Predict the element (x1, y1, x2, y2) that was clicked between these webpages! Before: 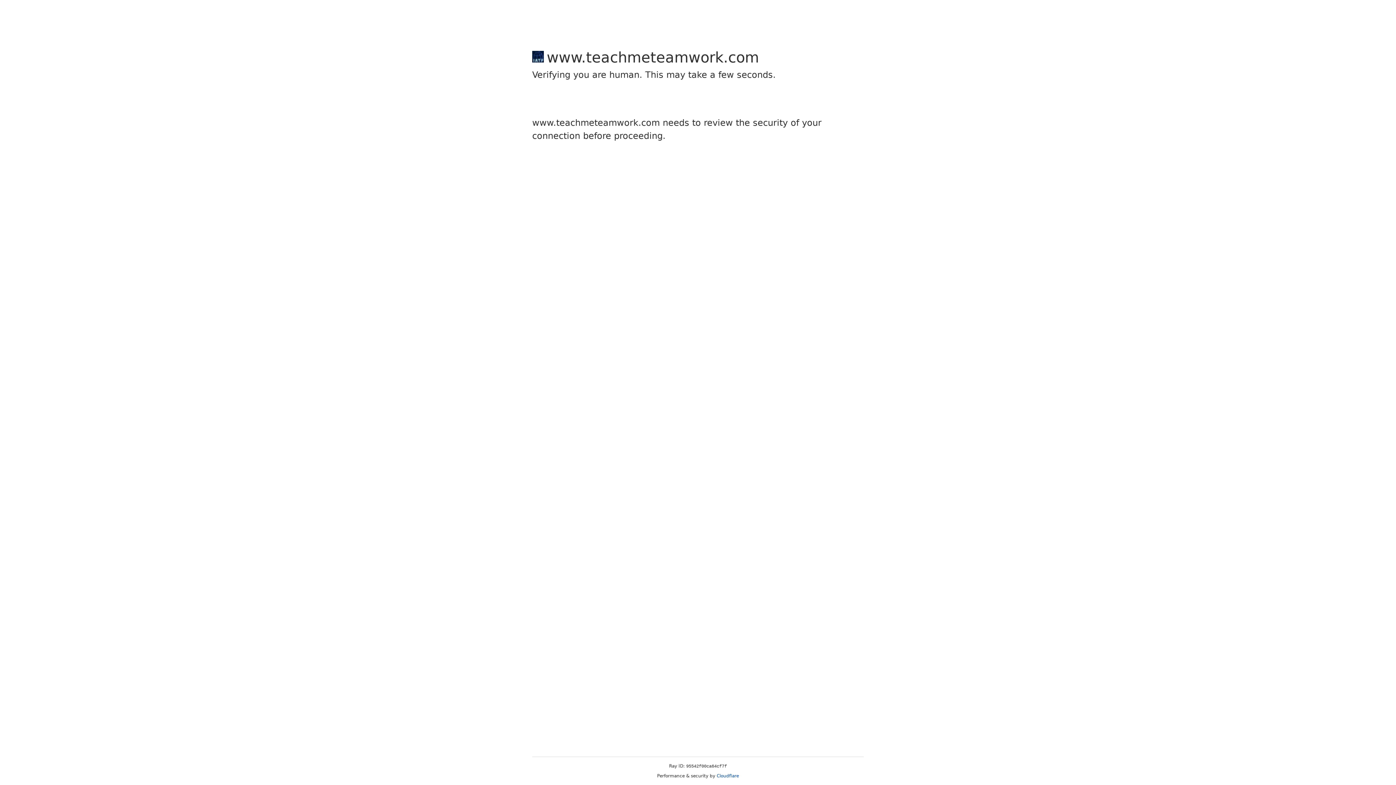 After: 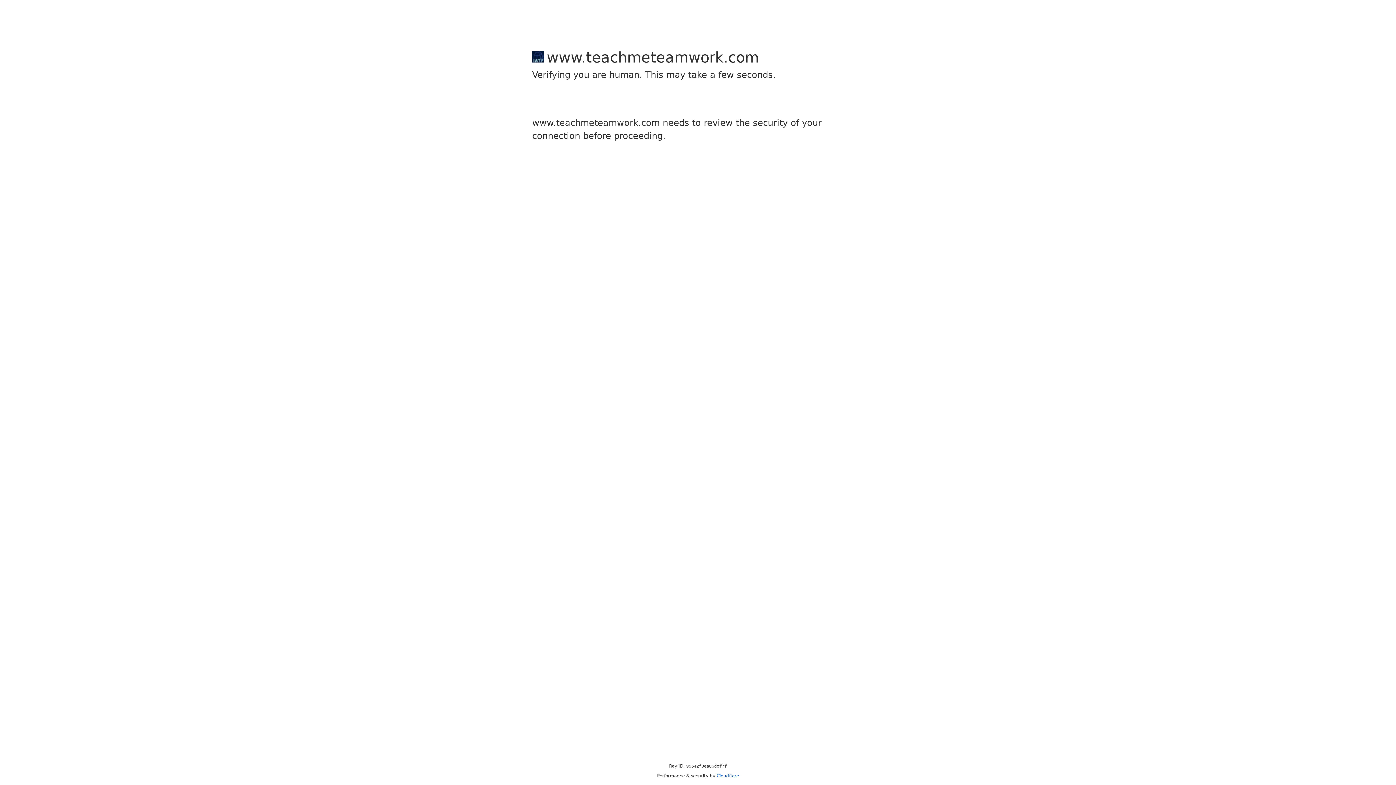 Action: label: Cloudflare bbox: (716, 773, 739, 778)